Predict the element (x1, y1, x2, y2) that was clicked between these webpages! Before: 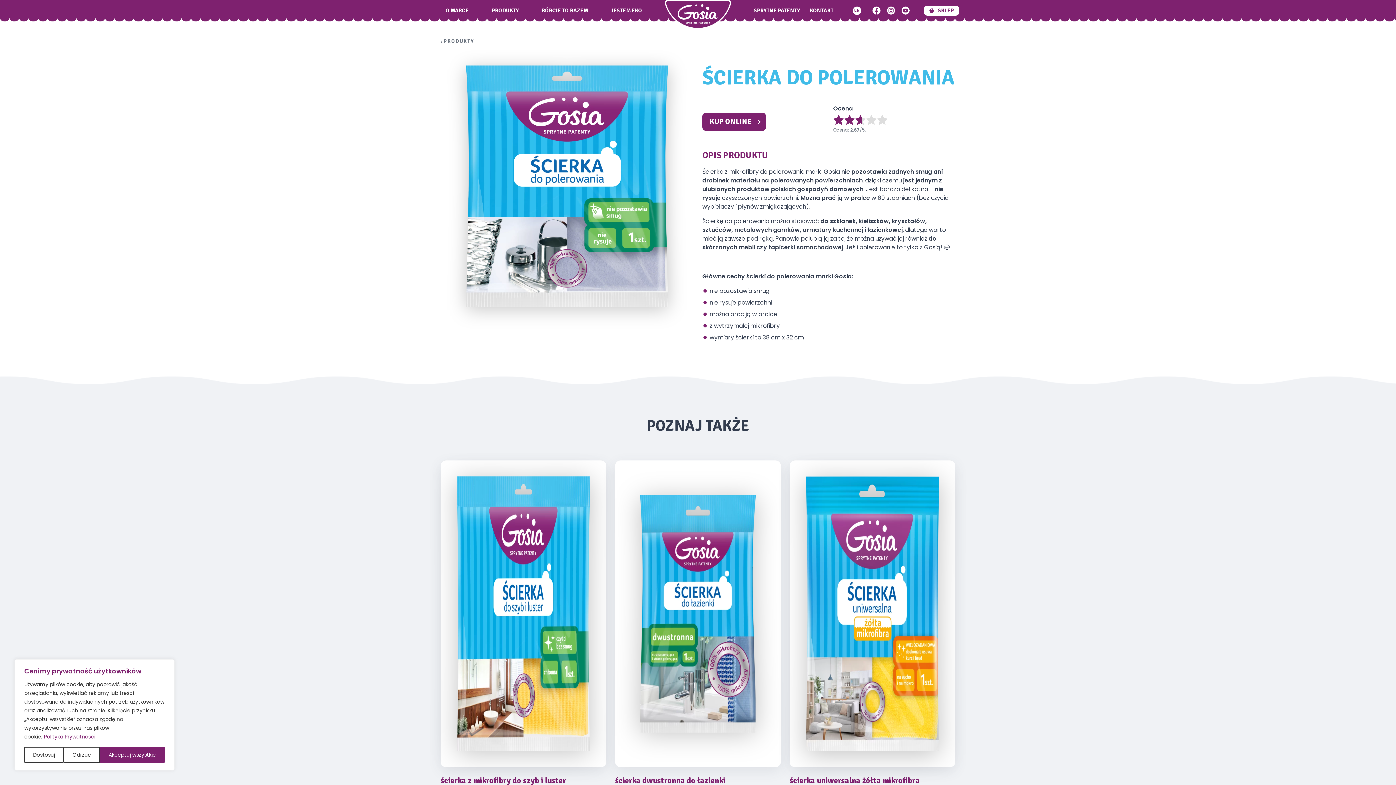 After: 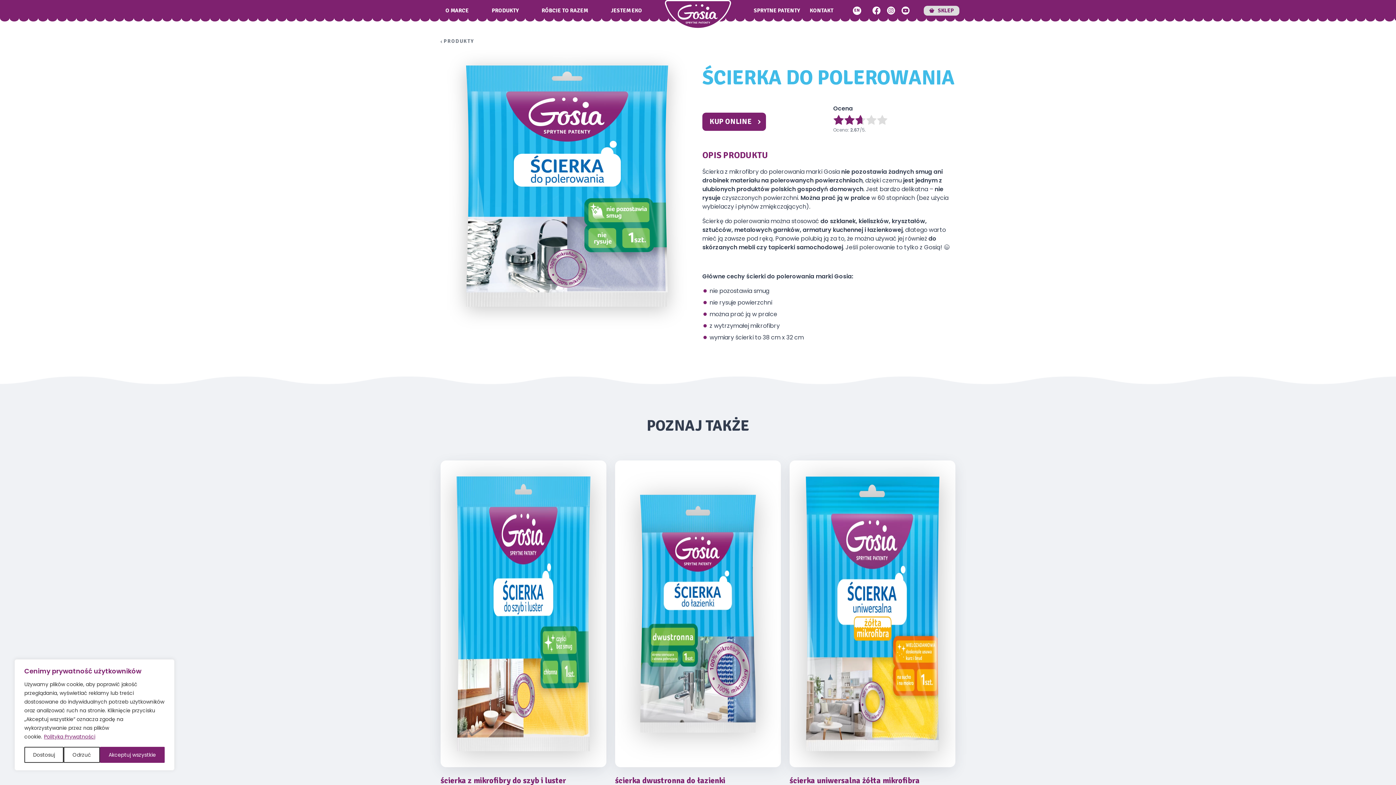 Action: label: SKLEP bbox: (924, 5, 959, 15)